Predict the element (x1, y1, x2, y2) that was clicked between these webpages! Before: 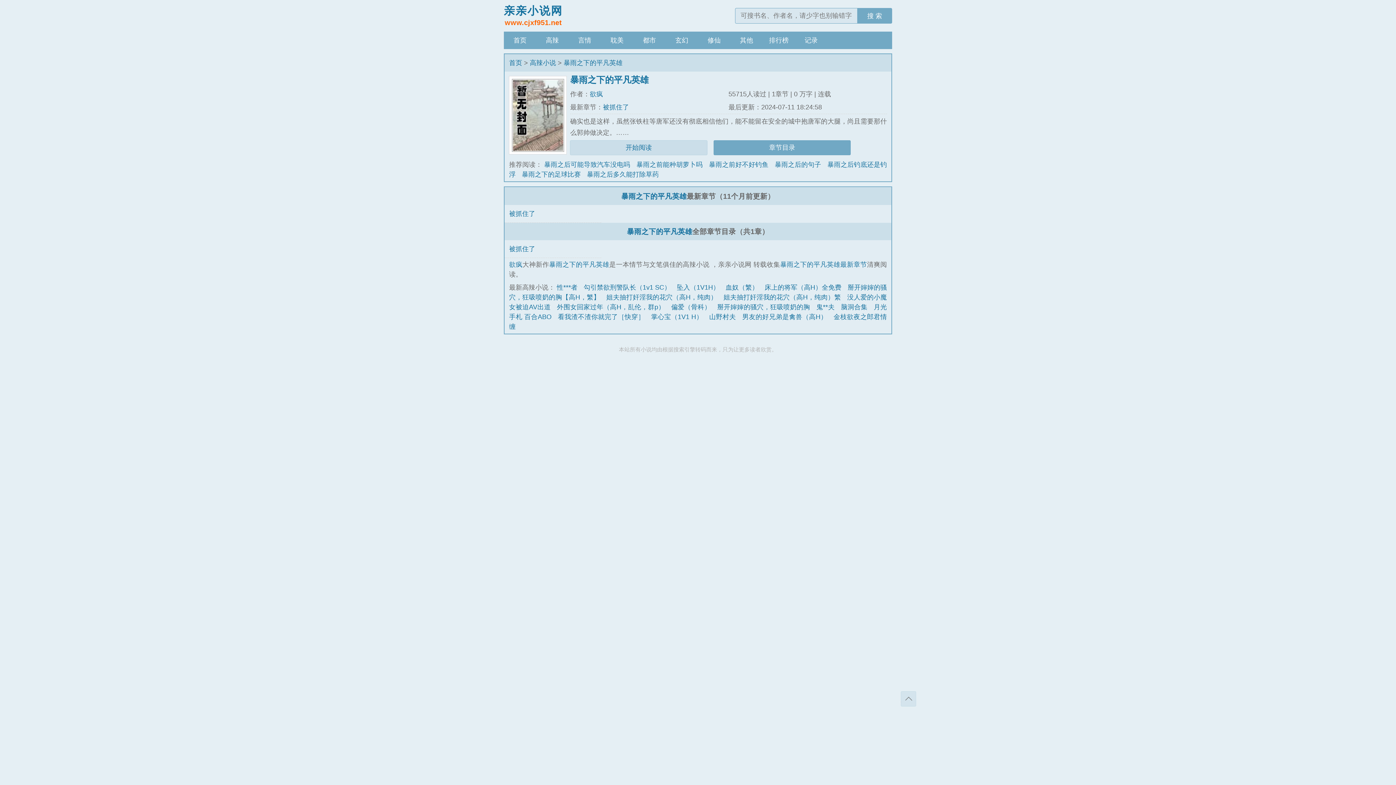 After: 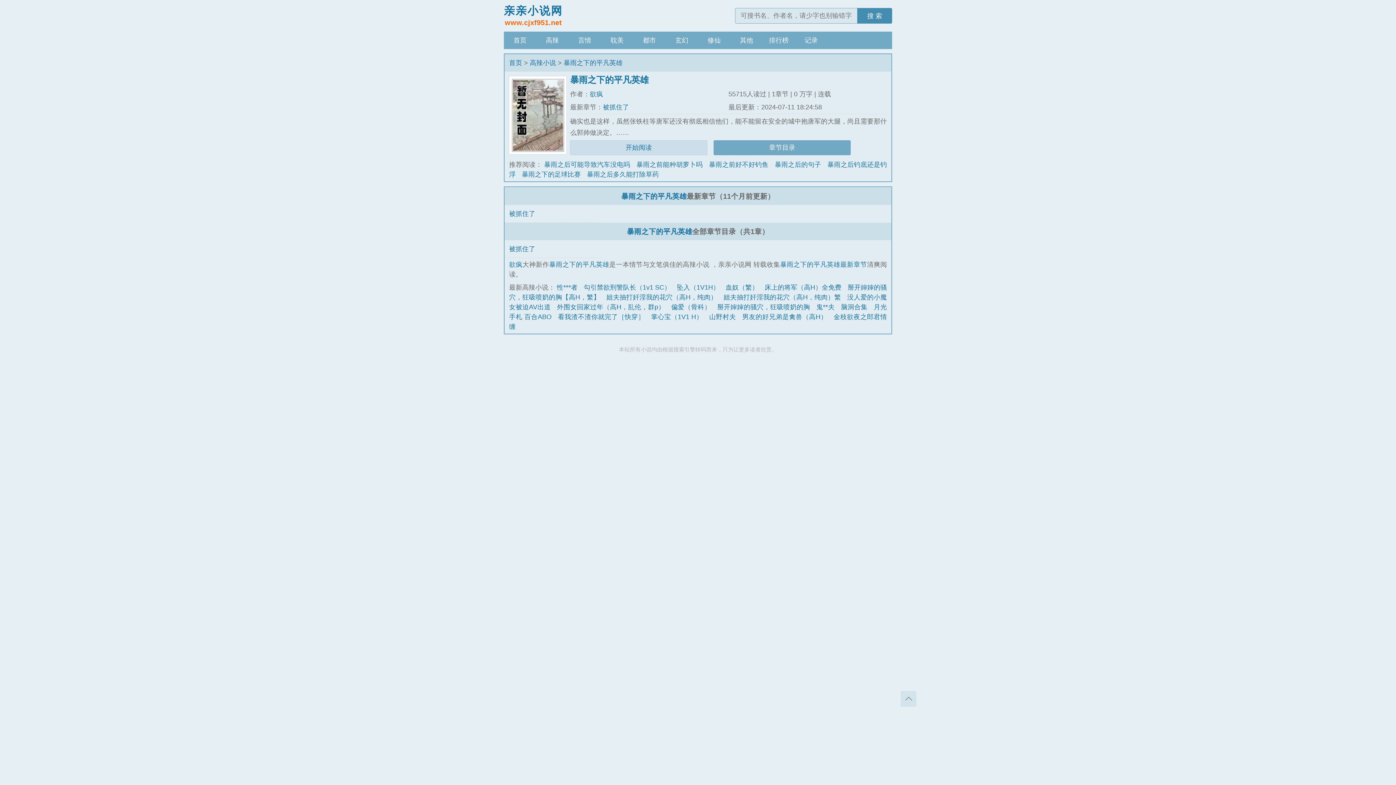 Action: label: 搜 索 bbox: (857, 8, 892, 23)